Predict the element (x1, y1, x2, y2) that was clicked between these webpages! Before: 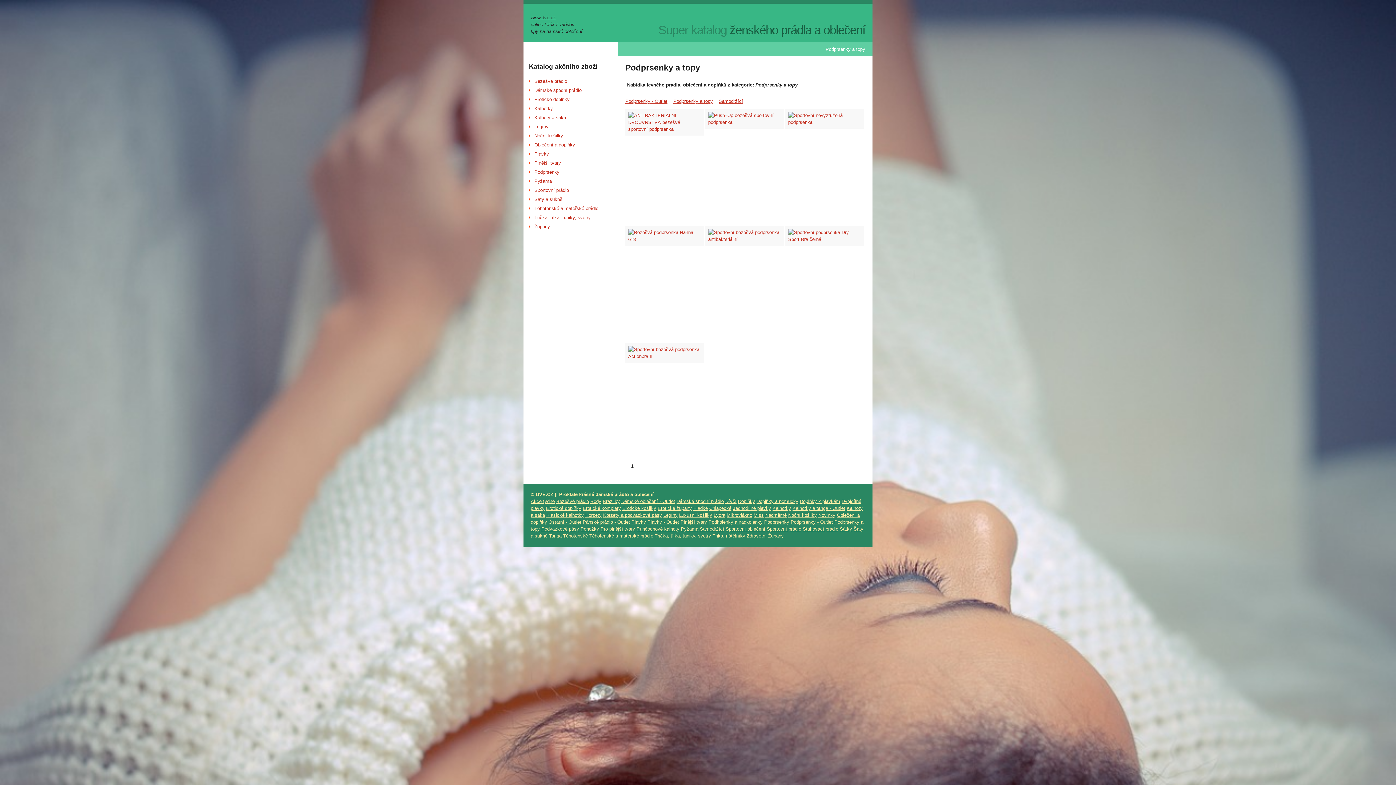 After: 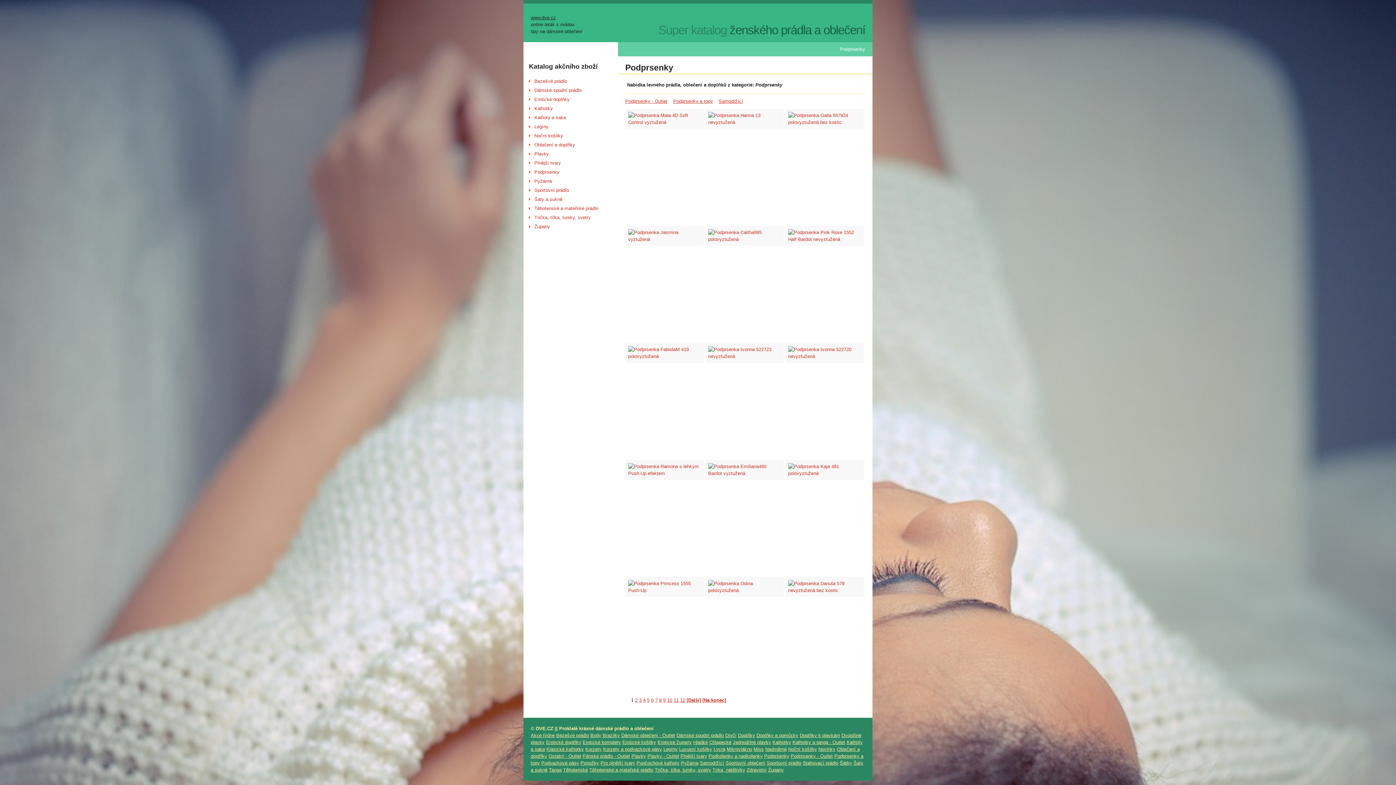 Action: bbox: (764, 519, 789, 525) label: Podprsenky